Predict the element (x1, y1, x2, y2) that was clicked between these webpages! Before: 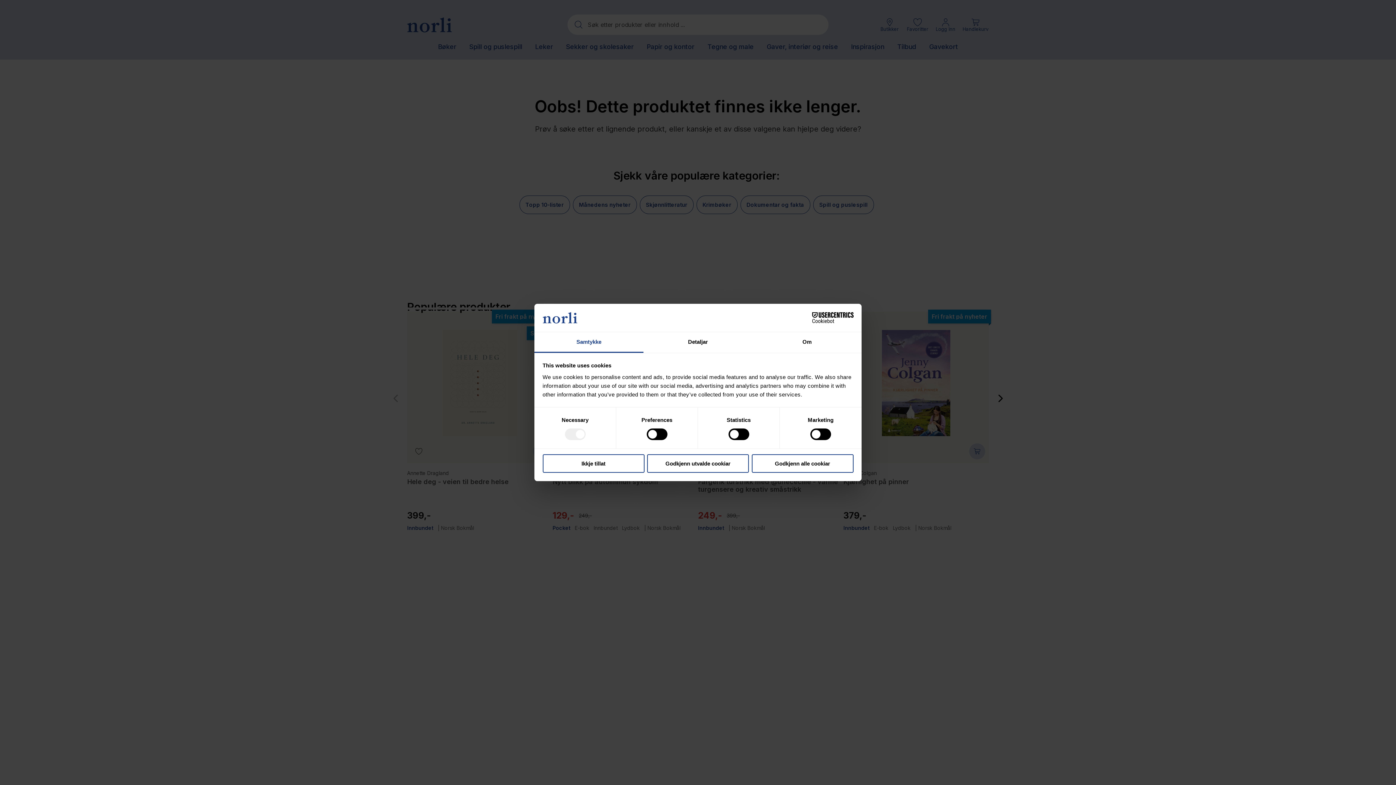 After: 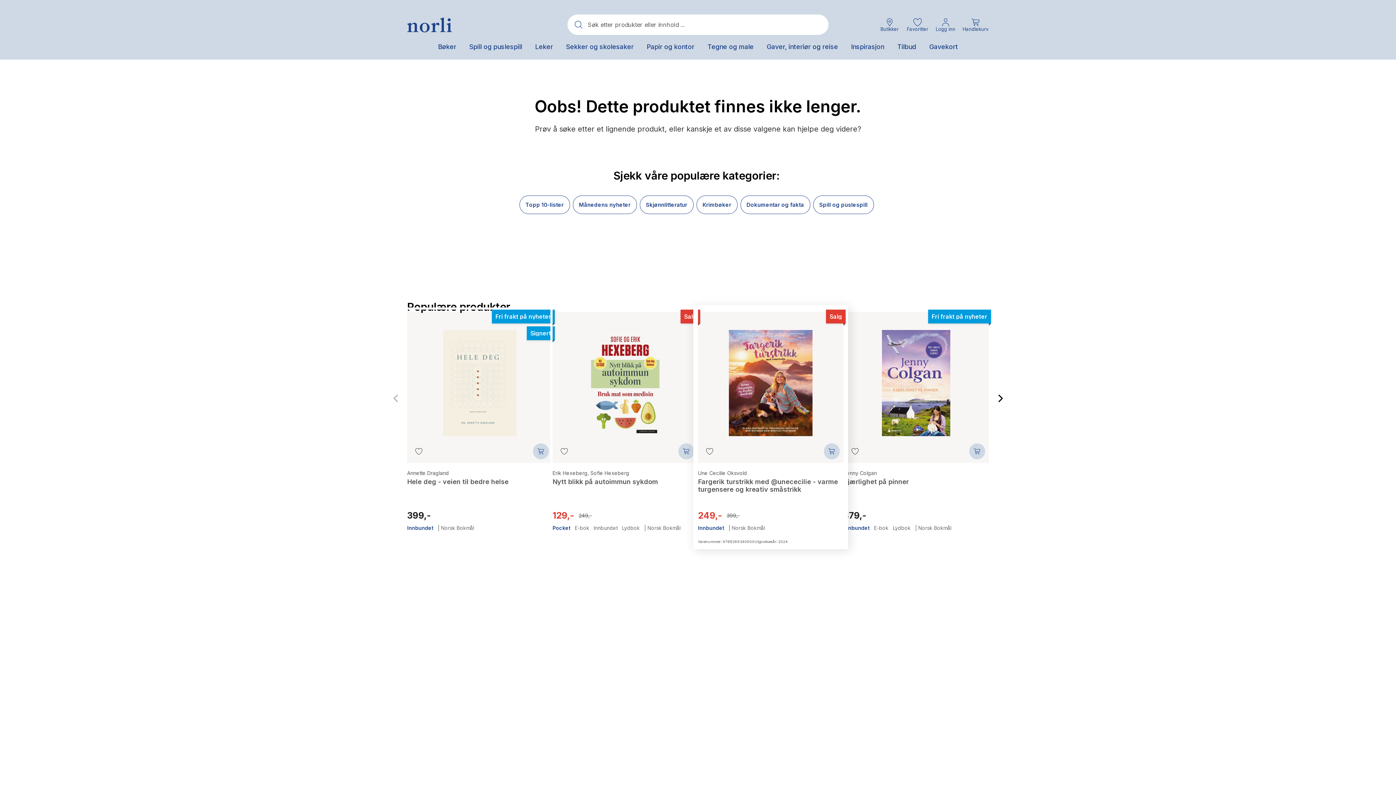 Action: bbox: (751, 454, 853, 472) label: Godkjenn alle cookiar